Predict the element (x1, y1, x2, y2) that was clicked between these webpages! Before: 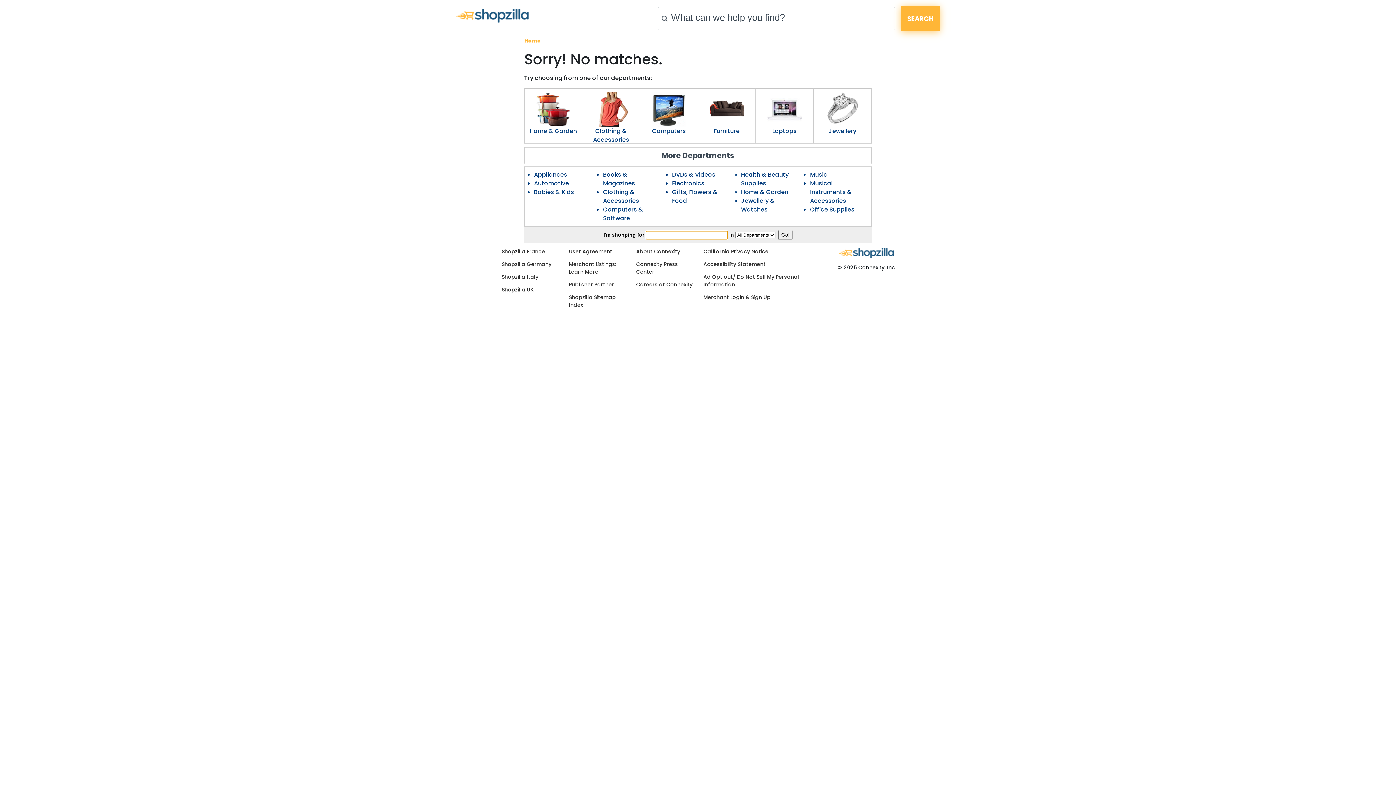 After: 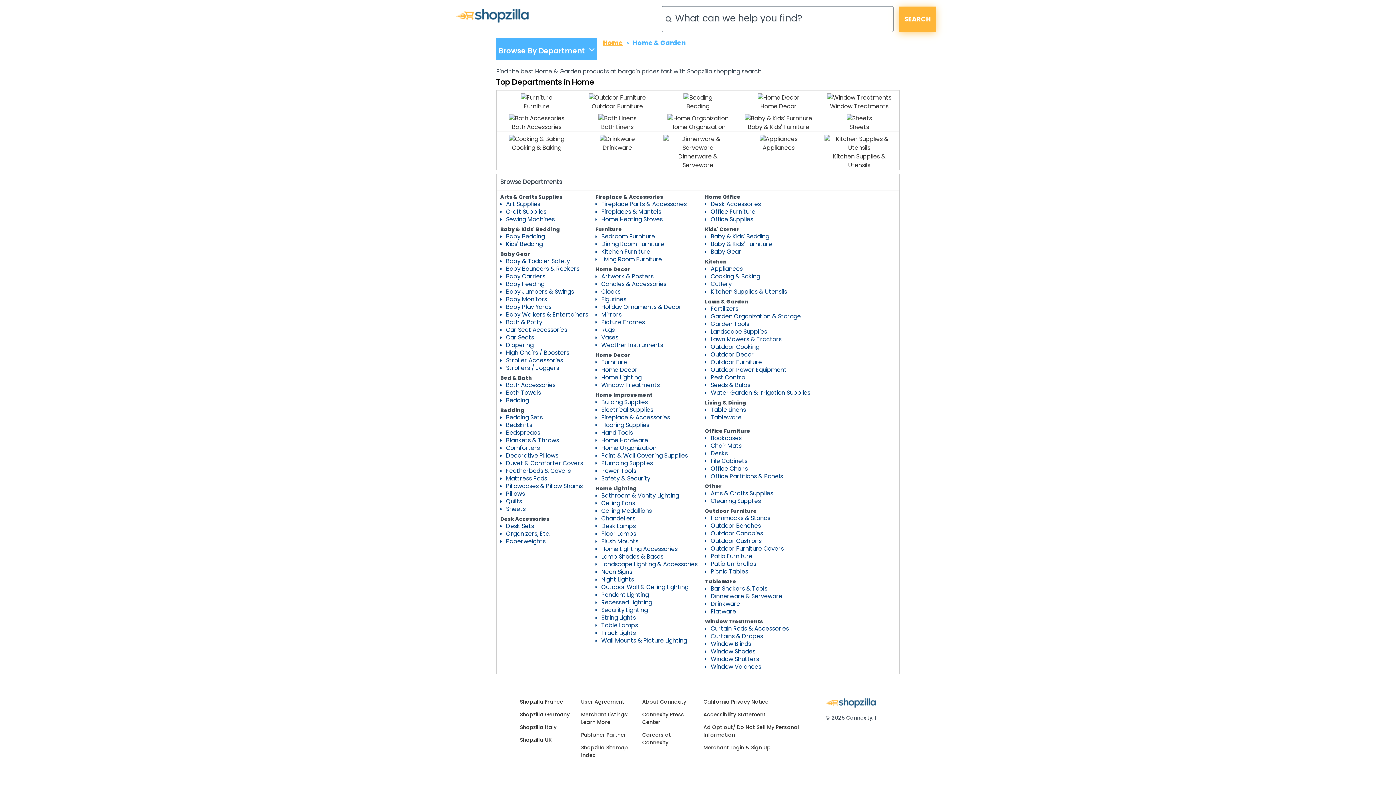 Action: bbox: (524, 126, 582, 135) label: Home & Garden